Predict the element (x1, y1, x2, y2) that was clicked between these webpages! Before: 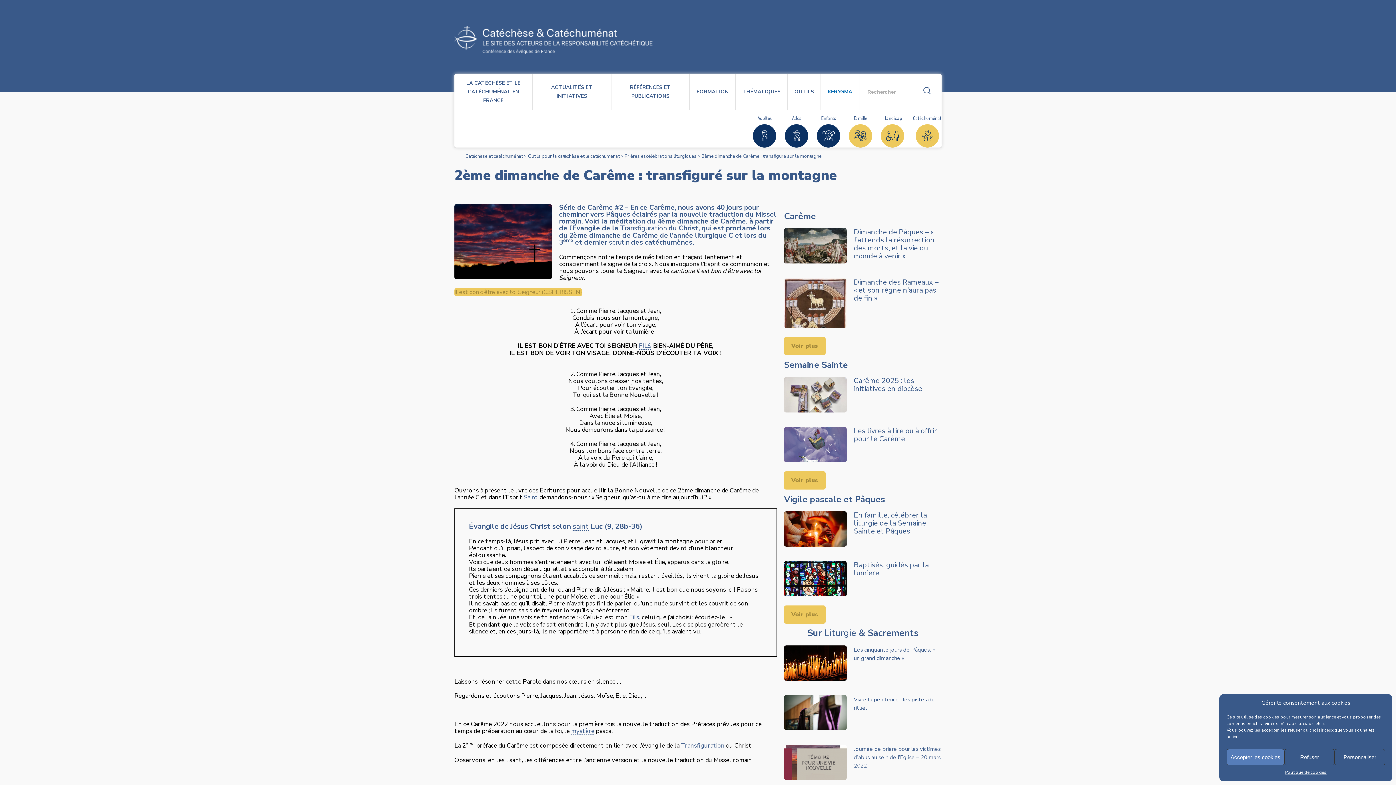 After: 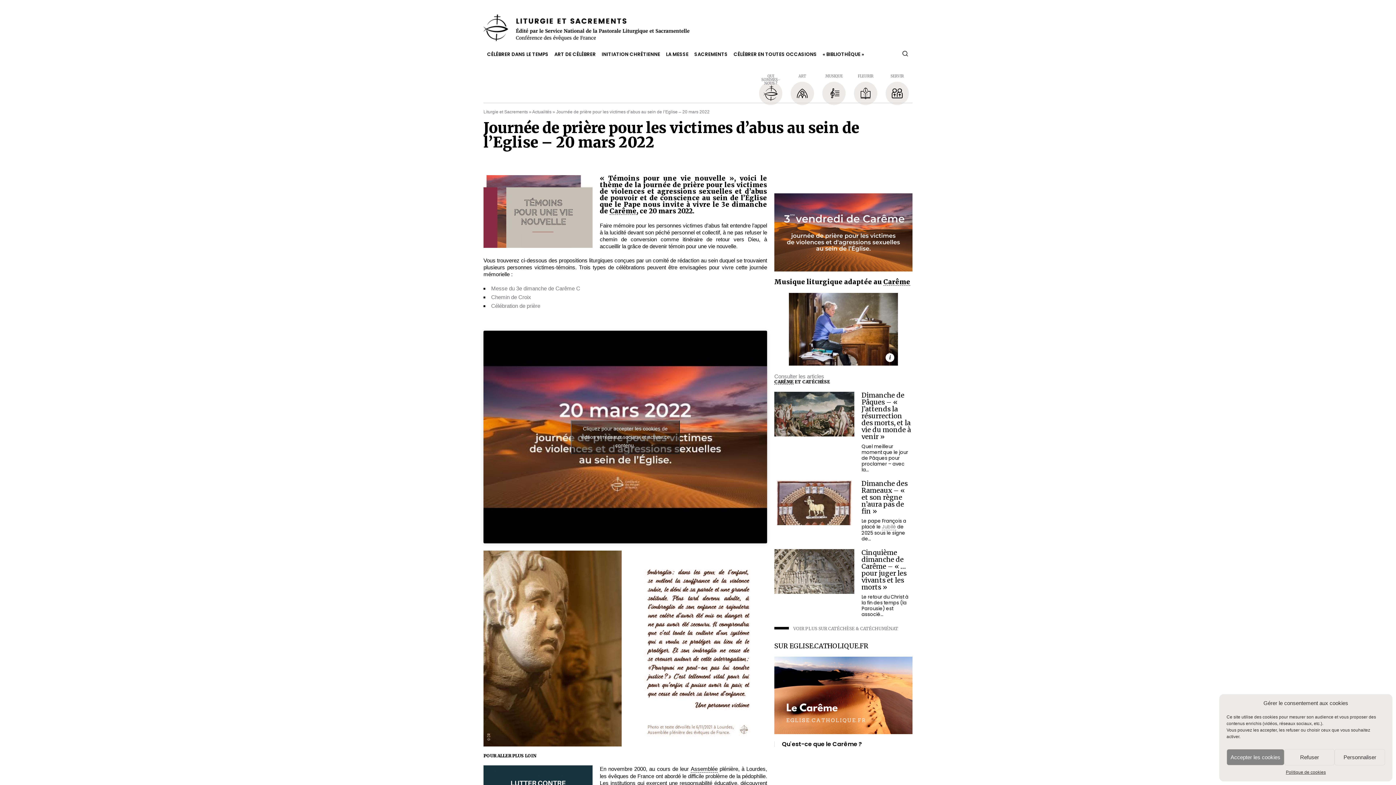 Action: bbox: (854, 745, 940, 769) label: Journée de prière pour les victimes d’abus au sein de l’Eglise – 20 mars 2022